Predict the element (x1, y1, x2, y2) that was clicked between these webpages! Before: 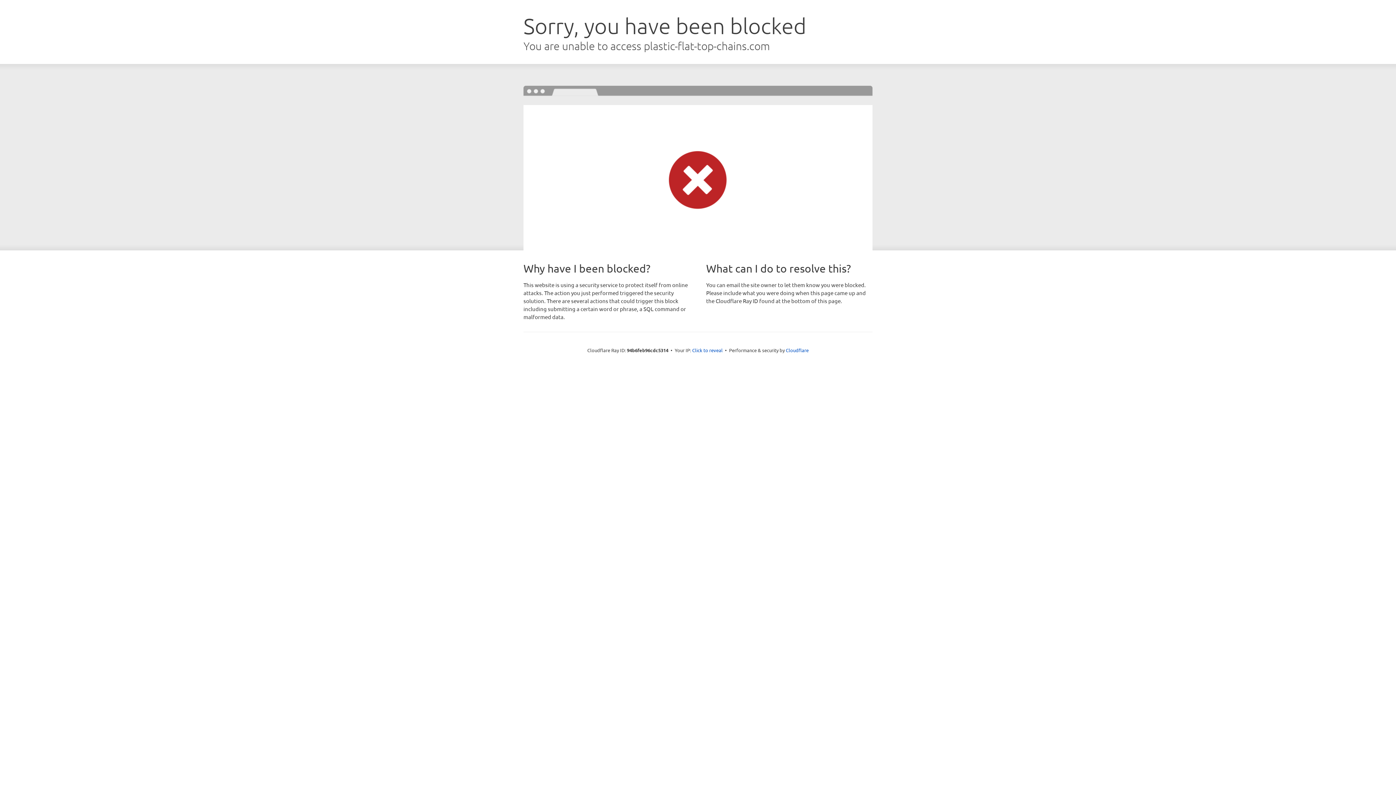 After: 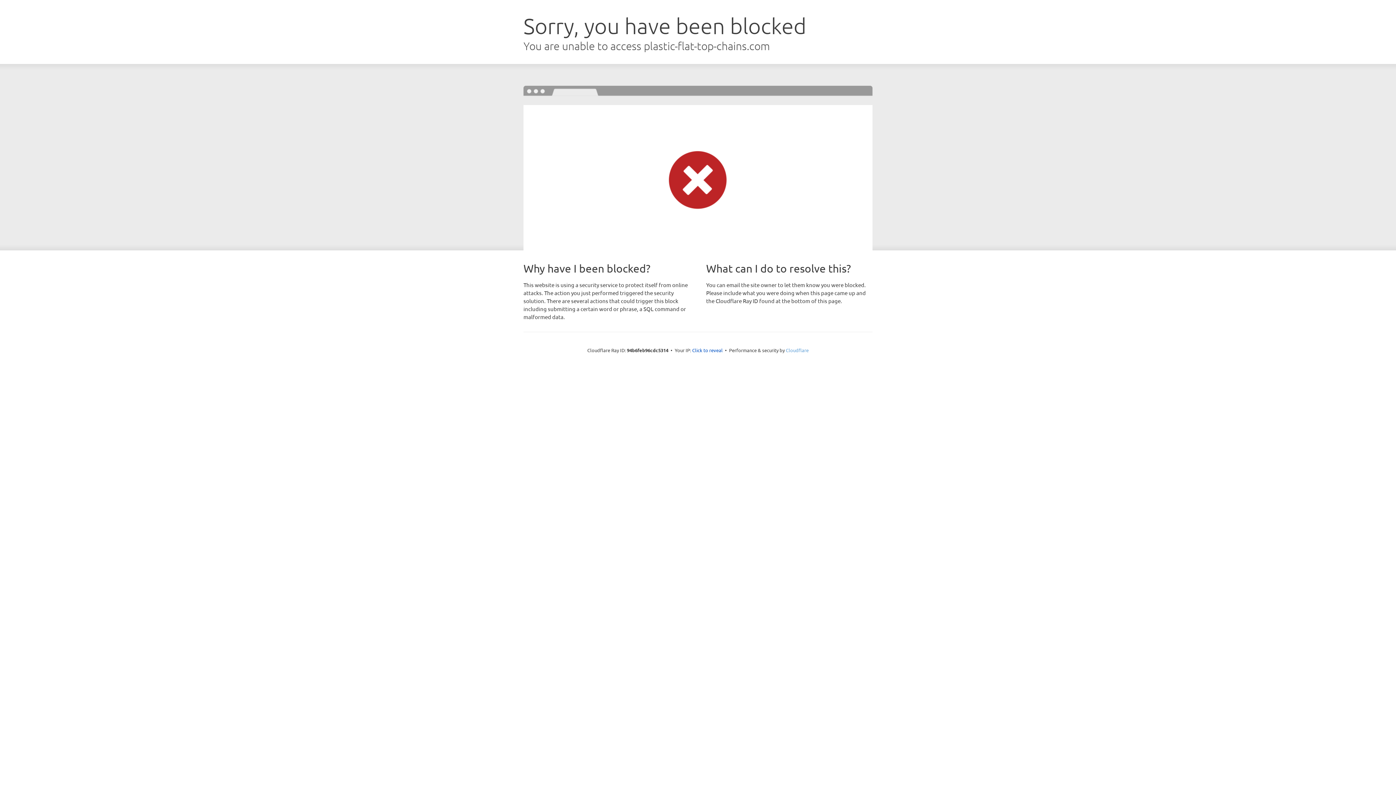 Action: bbox: (786, 347, 808, 353) label: Cloudflare